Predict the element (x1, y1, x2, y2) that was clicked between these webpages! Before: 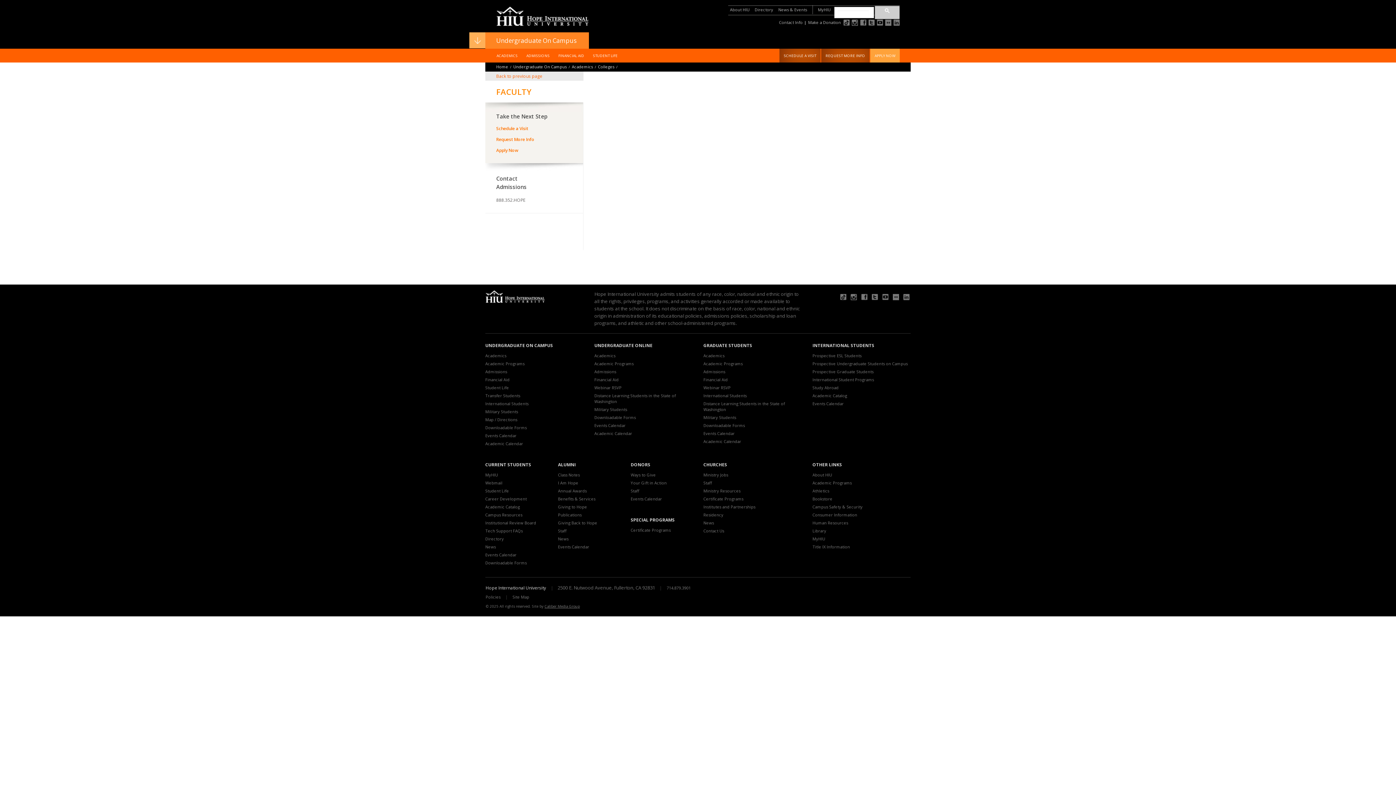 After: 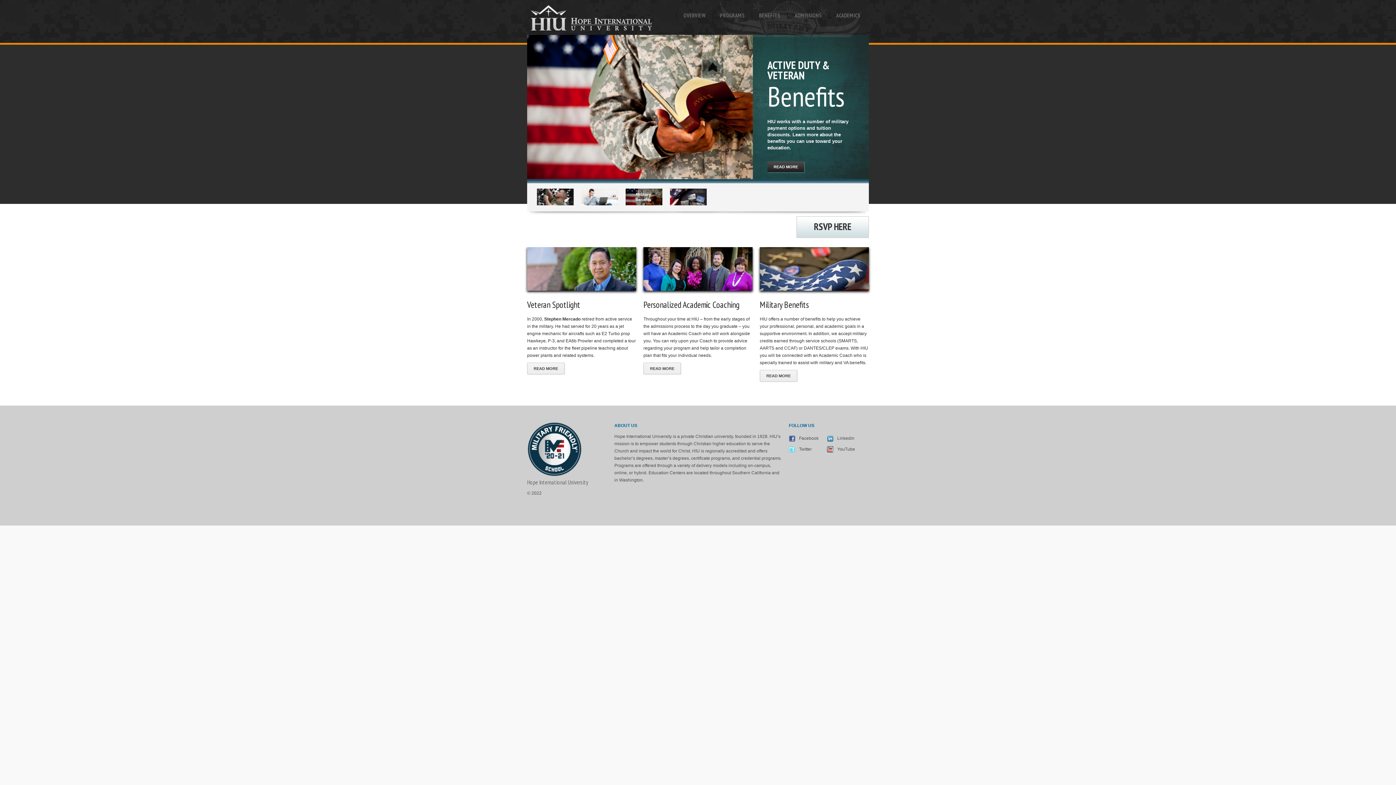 Action: label: Military Students bbox: (485, 408, 518, 414)